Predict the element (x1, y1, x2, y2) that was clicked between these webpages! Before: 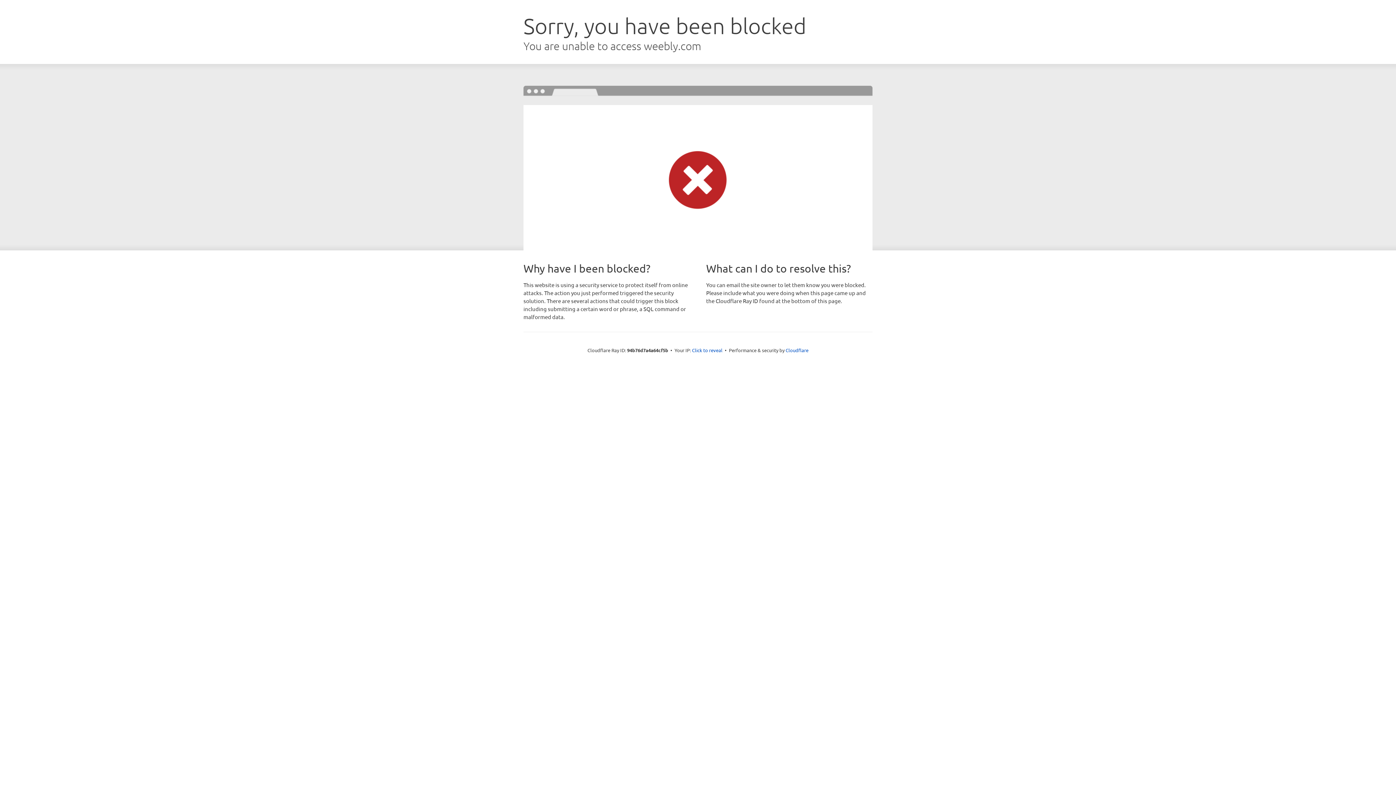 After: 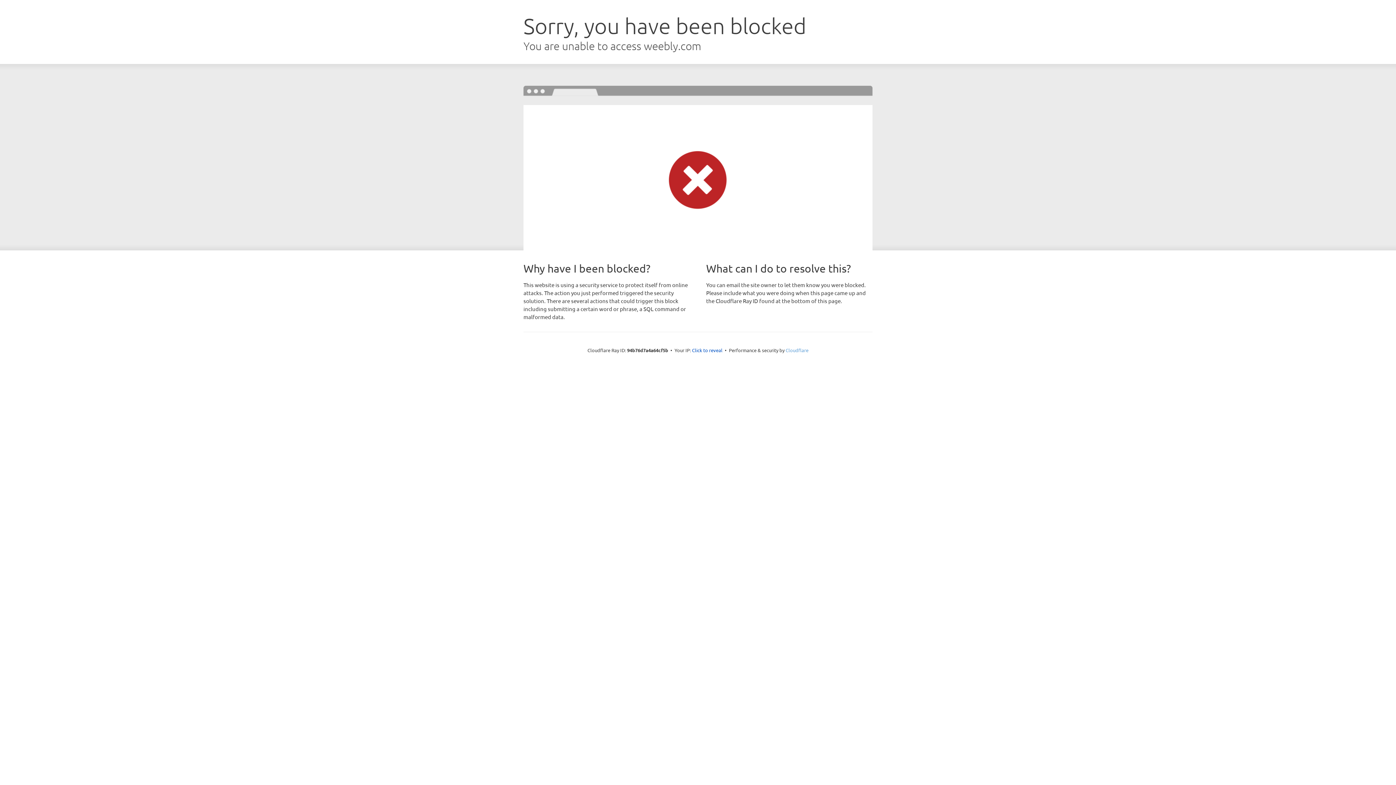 Action: label: Cloudflare bbox: (785, 347, 808, 353)